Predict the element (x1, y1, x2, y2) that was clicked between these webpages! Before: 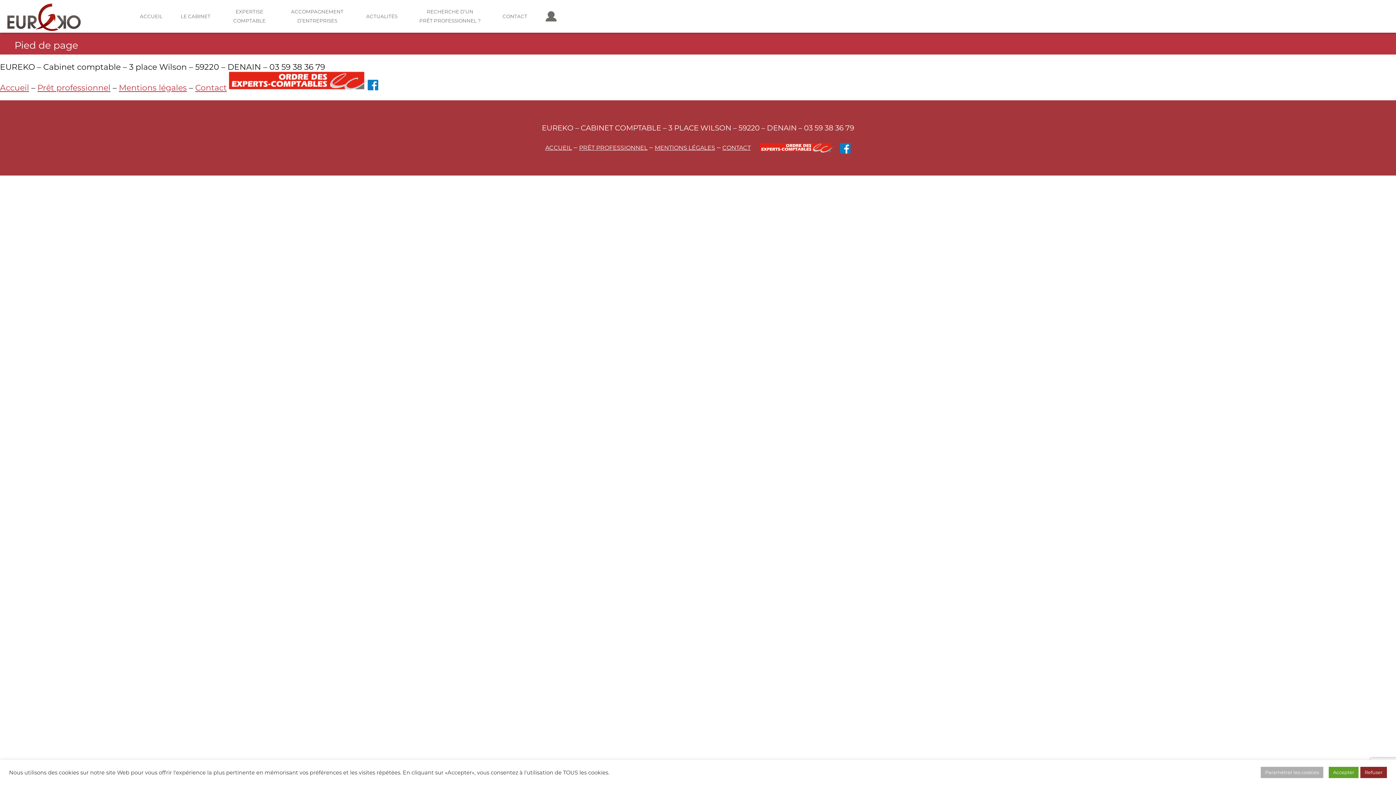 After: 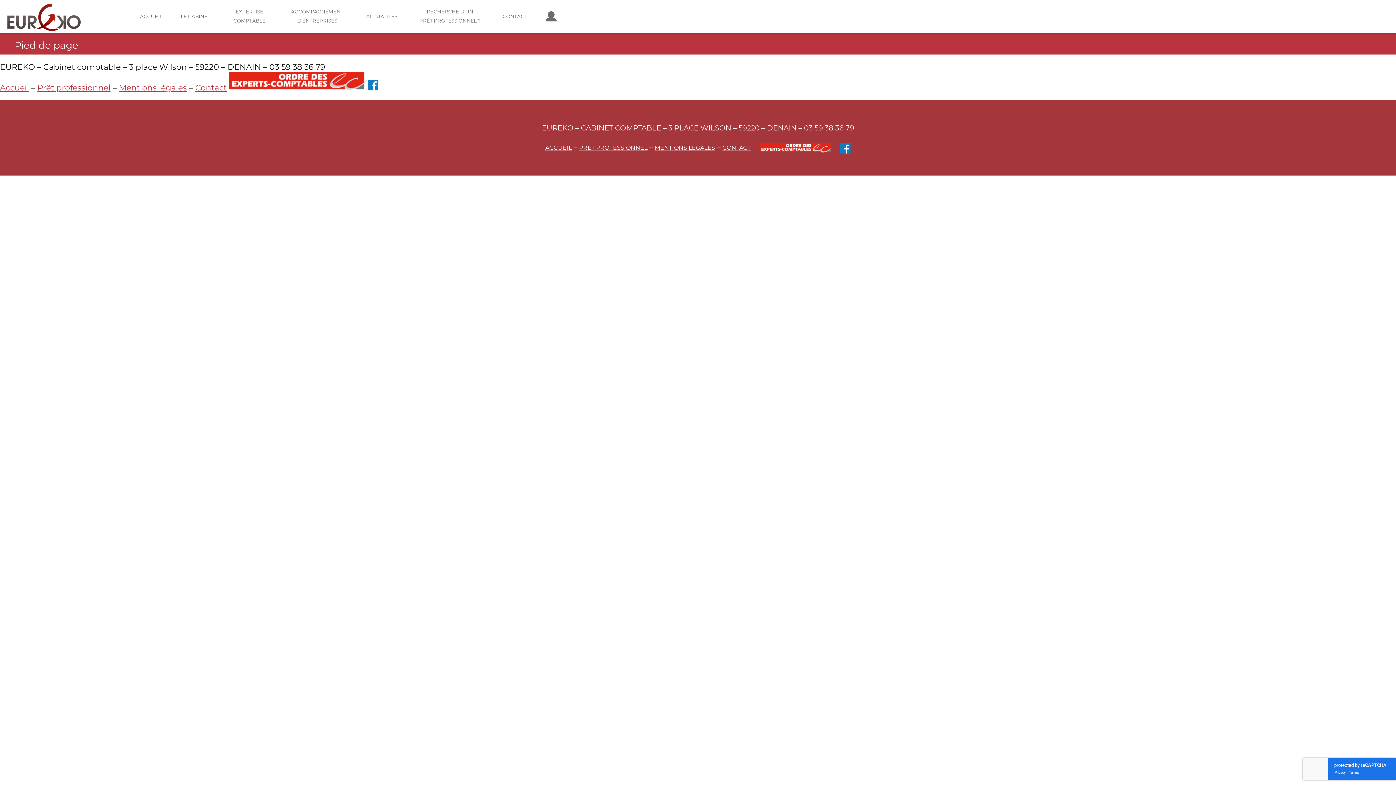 Action: bbox: (1360, 767, 1387, 778) label: Refuser